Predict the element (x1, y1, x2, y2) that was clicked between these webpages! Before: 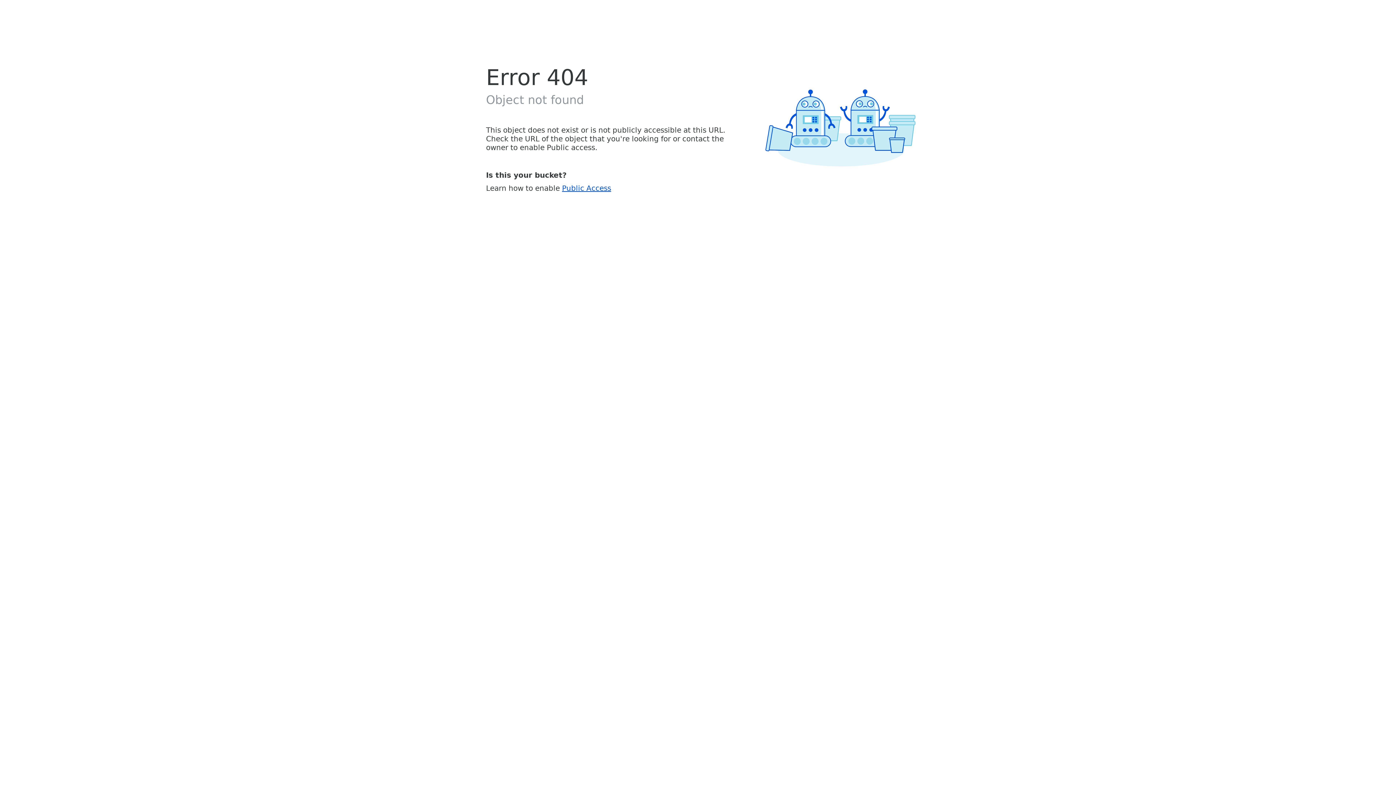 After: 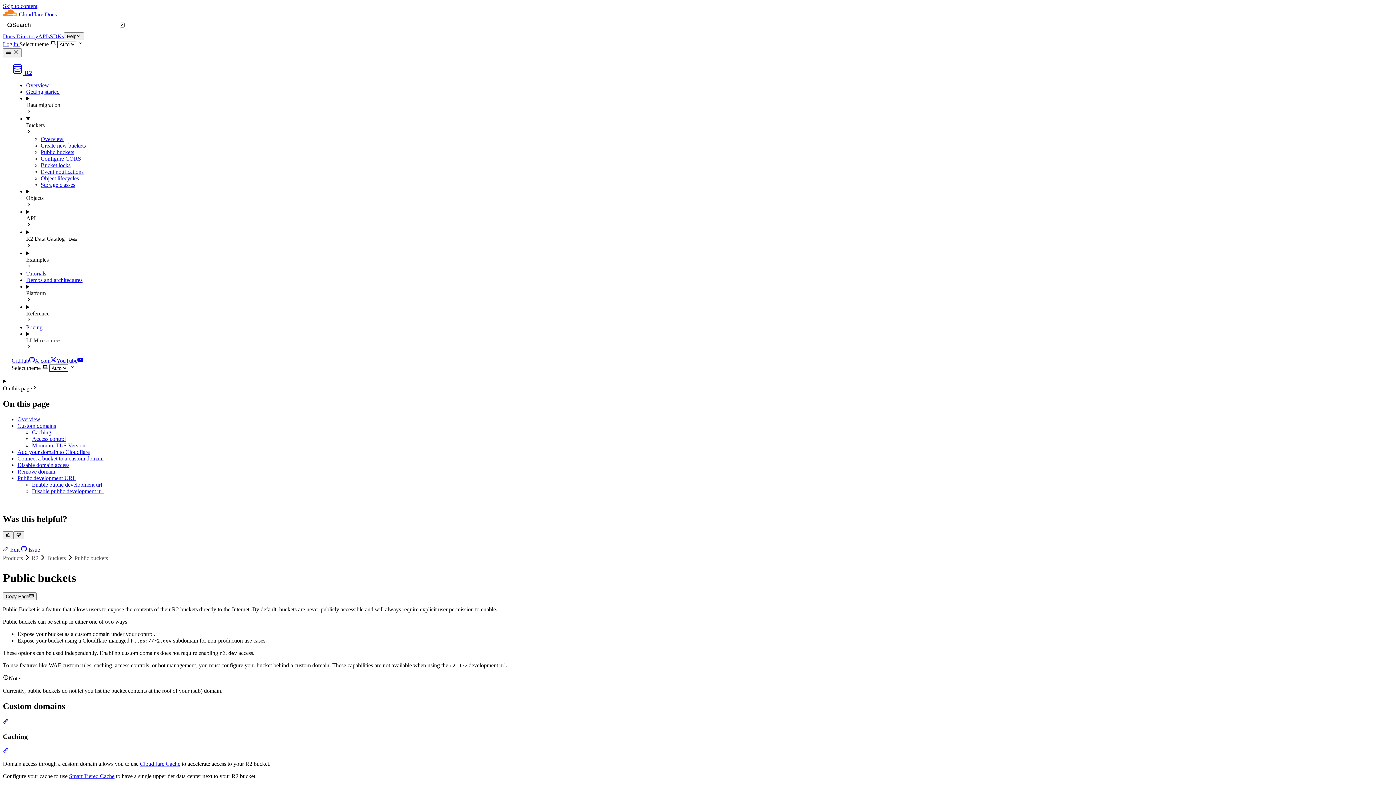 Action: bbox: (562, 183, 611, 192) label: Public Access